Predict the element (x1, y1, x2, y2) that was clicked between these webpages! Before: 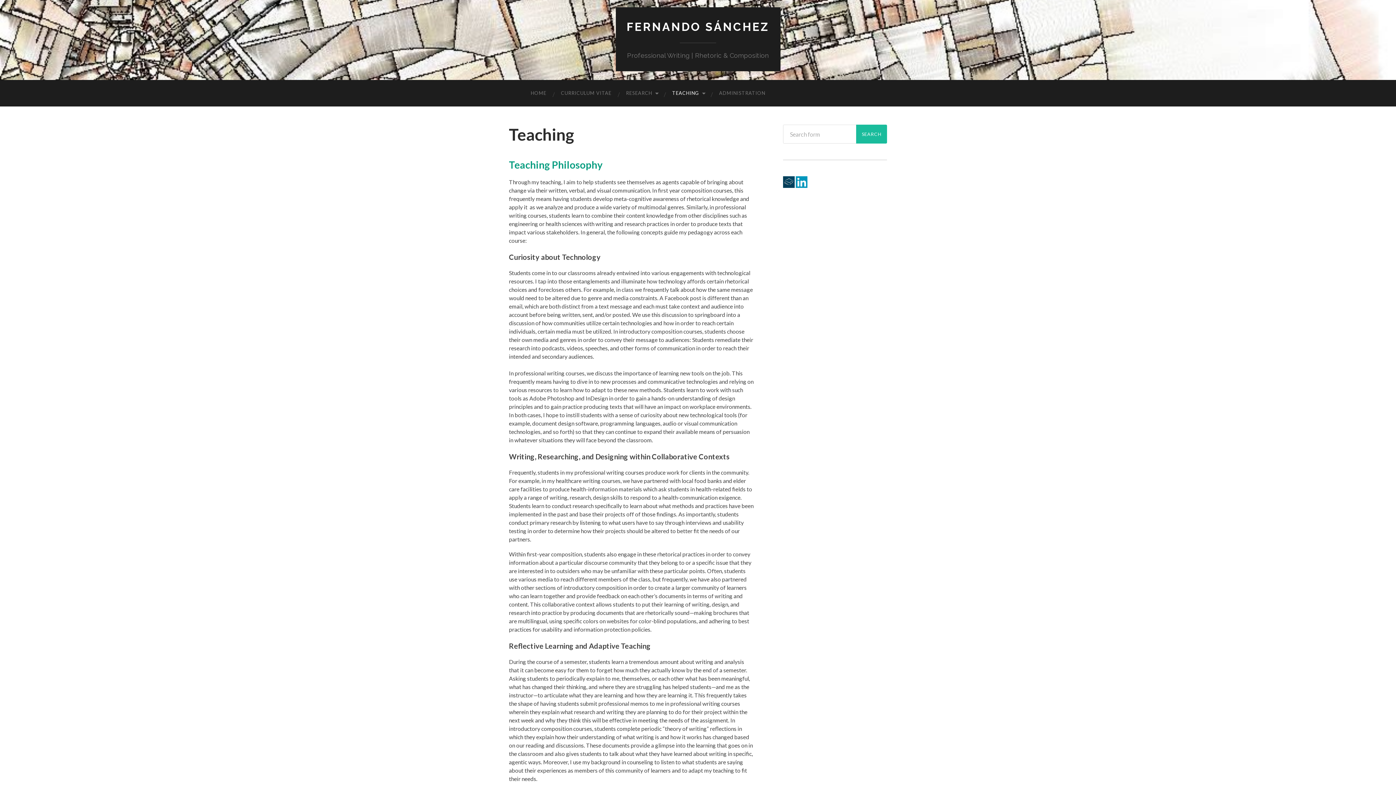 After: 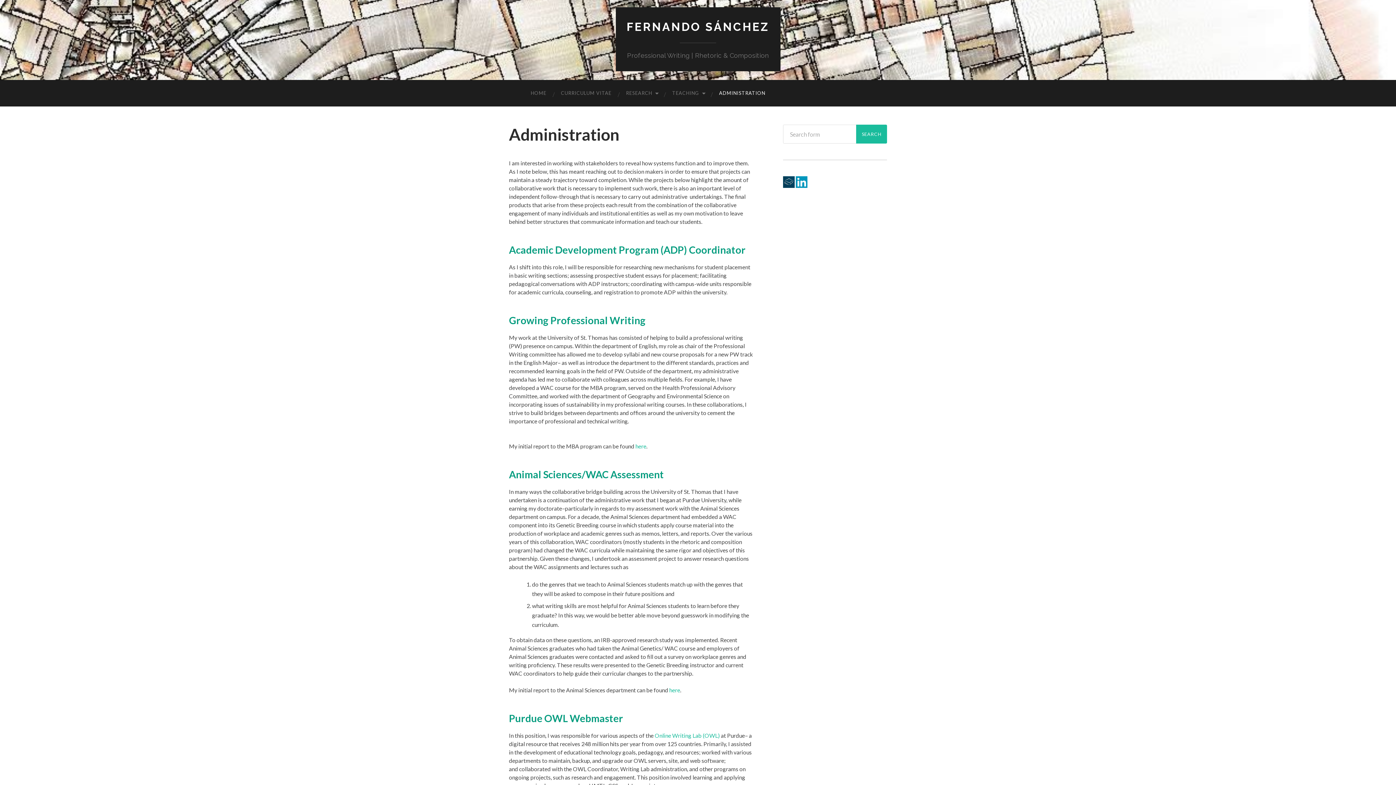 Action: label: ADMINISTRATION bbox: (712, 80, 772, 106)